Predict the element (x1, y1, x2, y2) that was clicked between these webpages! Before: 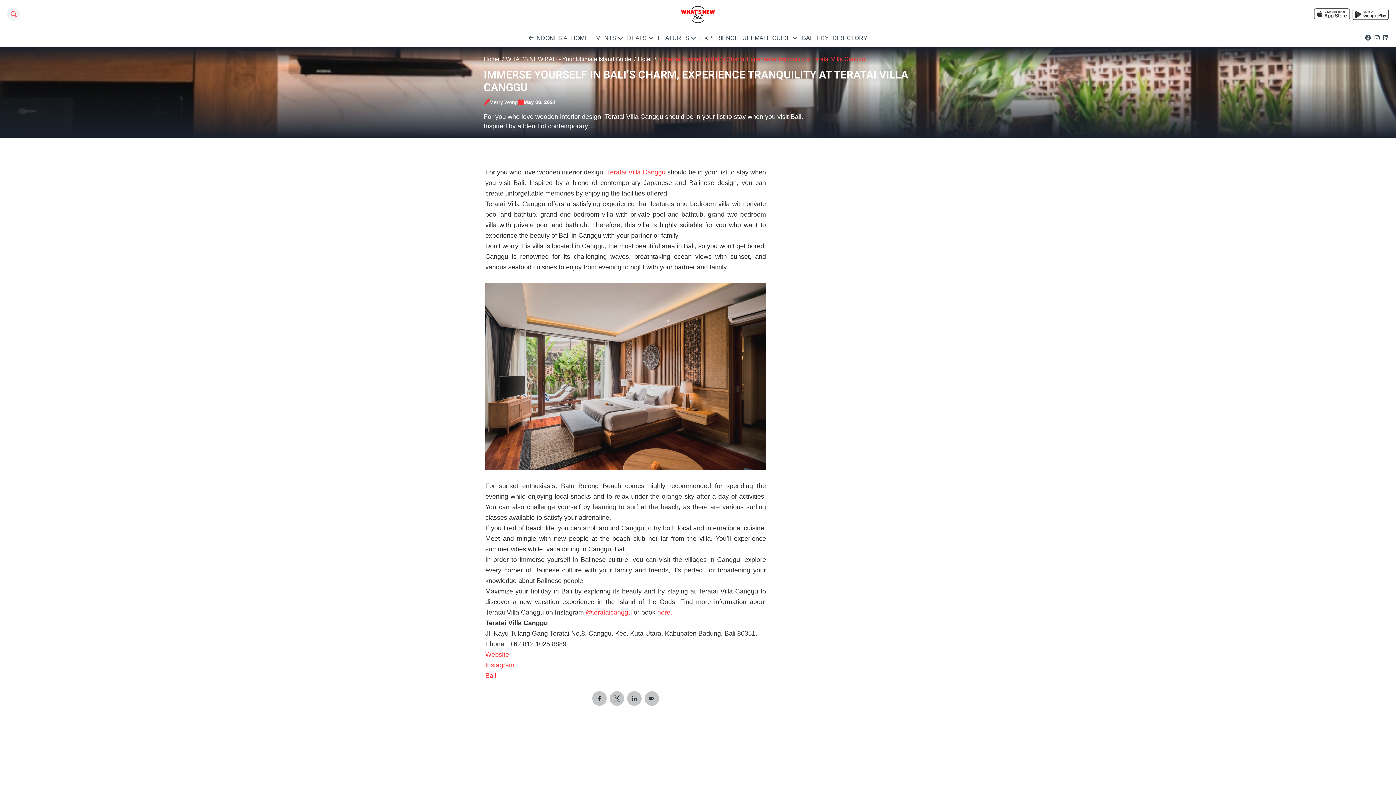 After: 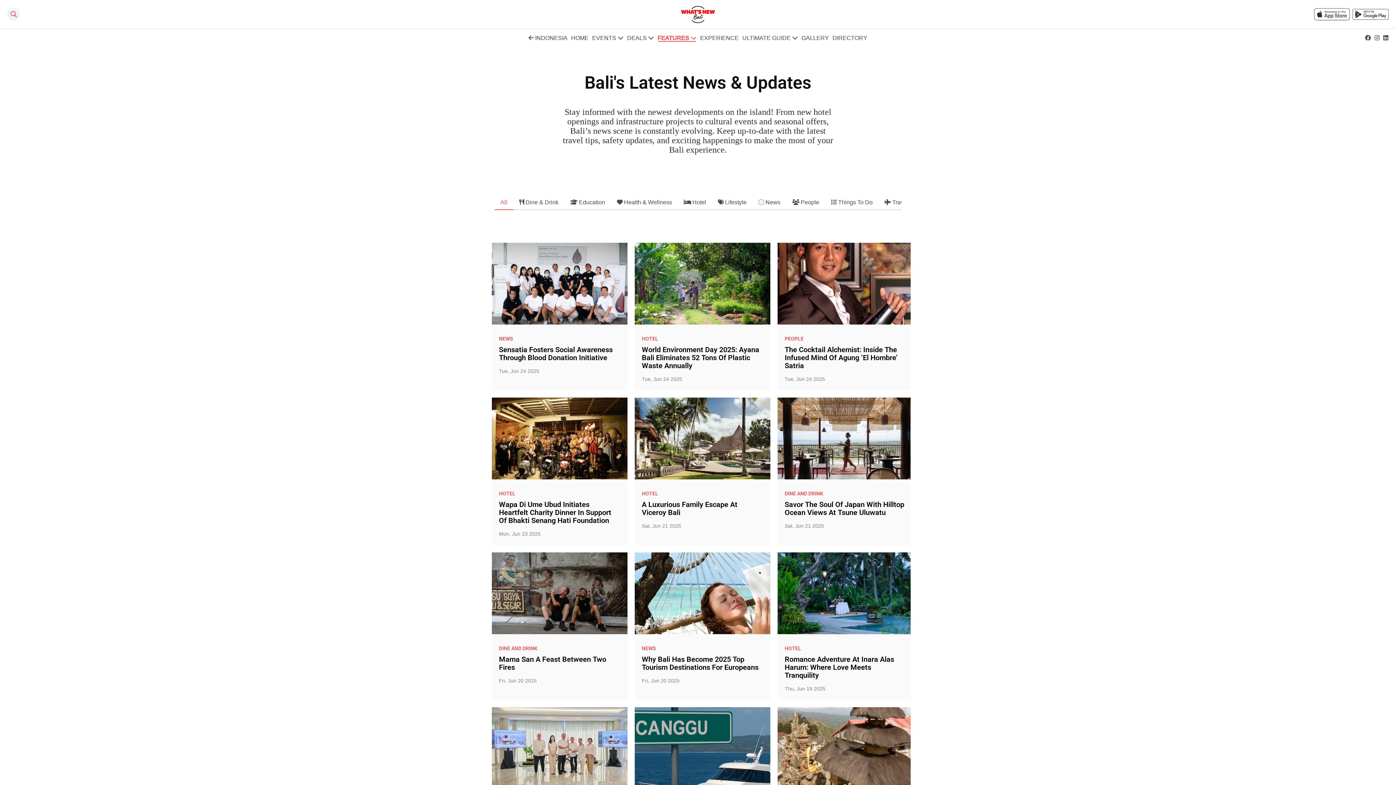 Action: bbox: (657, 34, 696, 40) label: FEATURES 